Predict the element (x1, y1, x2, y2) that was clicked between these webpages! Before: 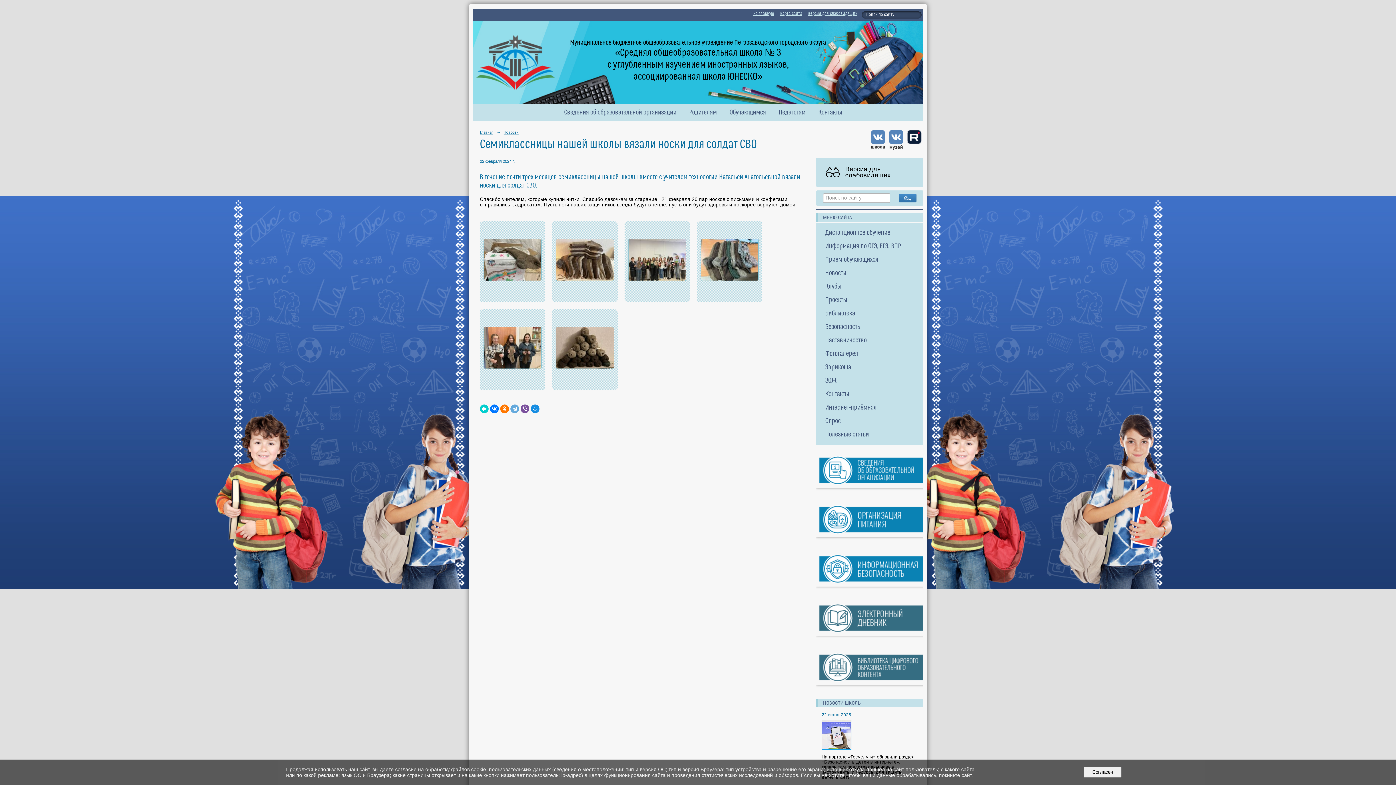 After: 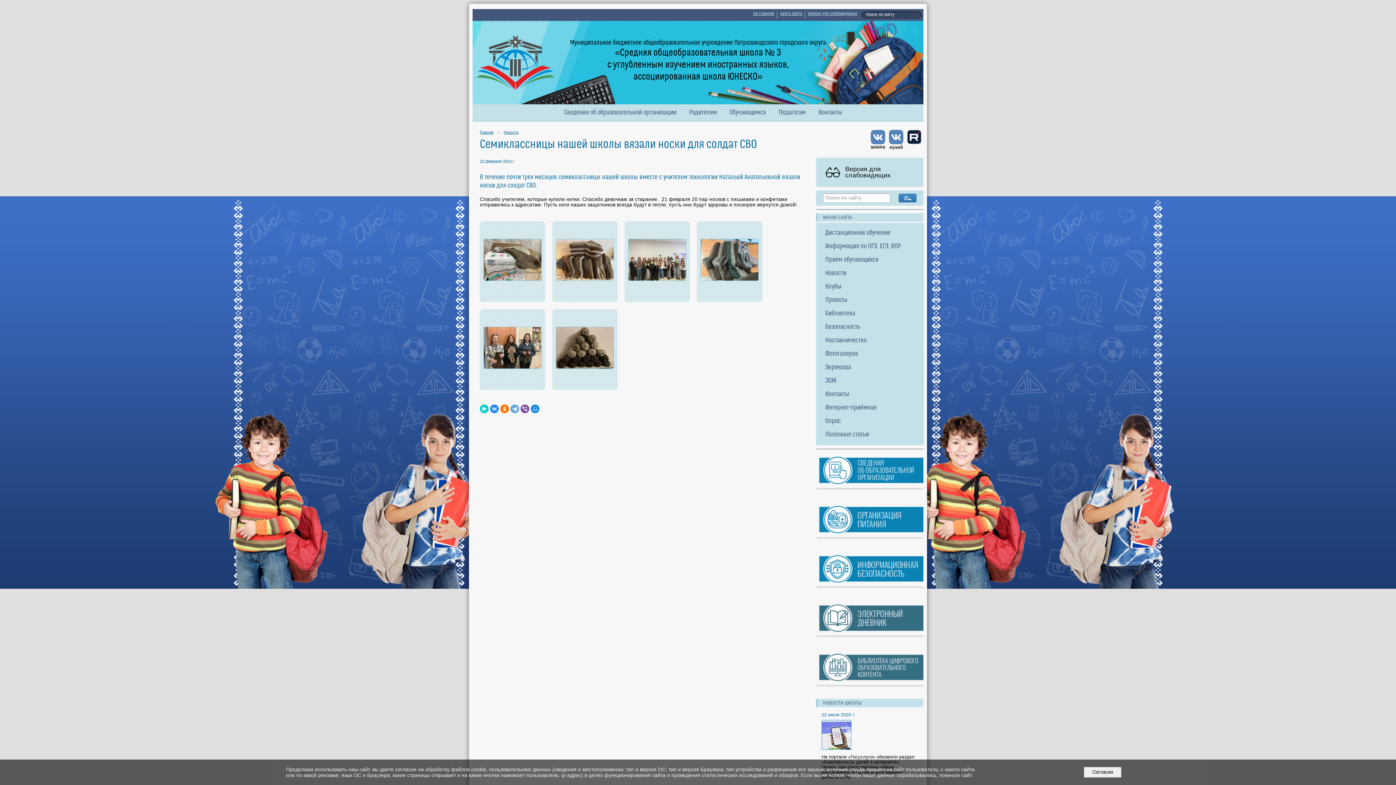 Action: bbox: (490, 404, 498, 413)